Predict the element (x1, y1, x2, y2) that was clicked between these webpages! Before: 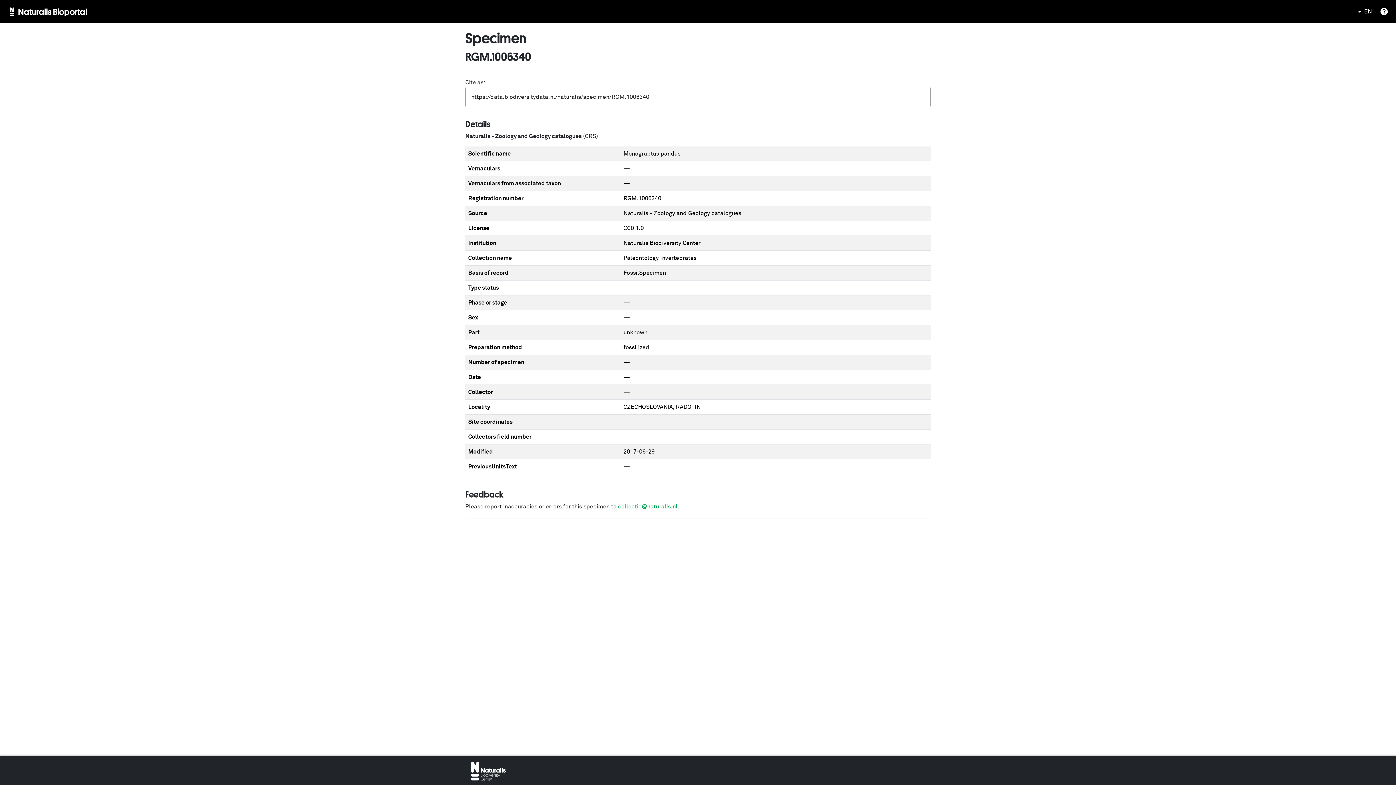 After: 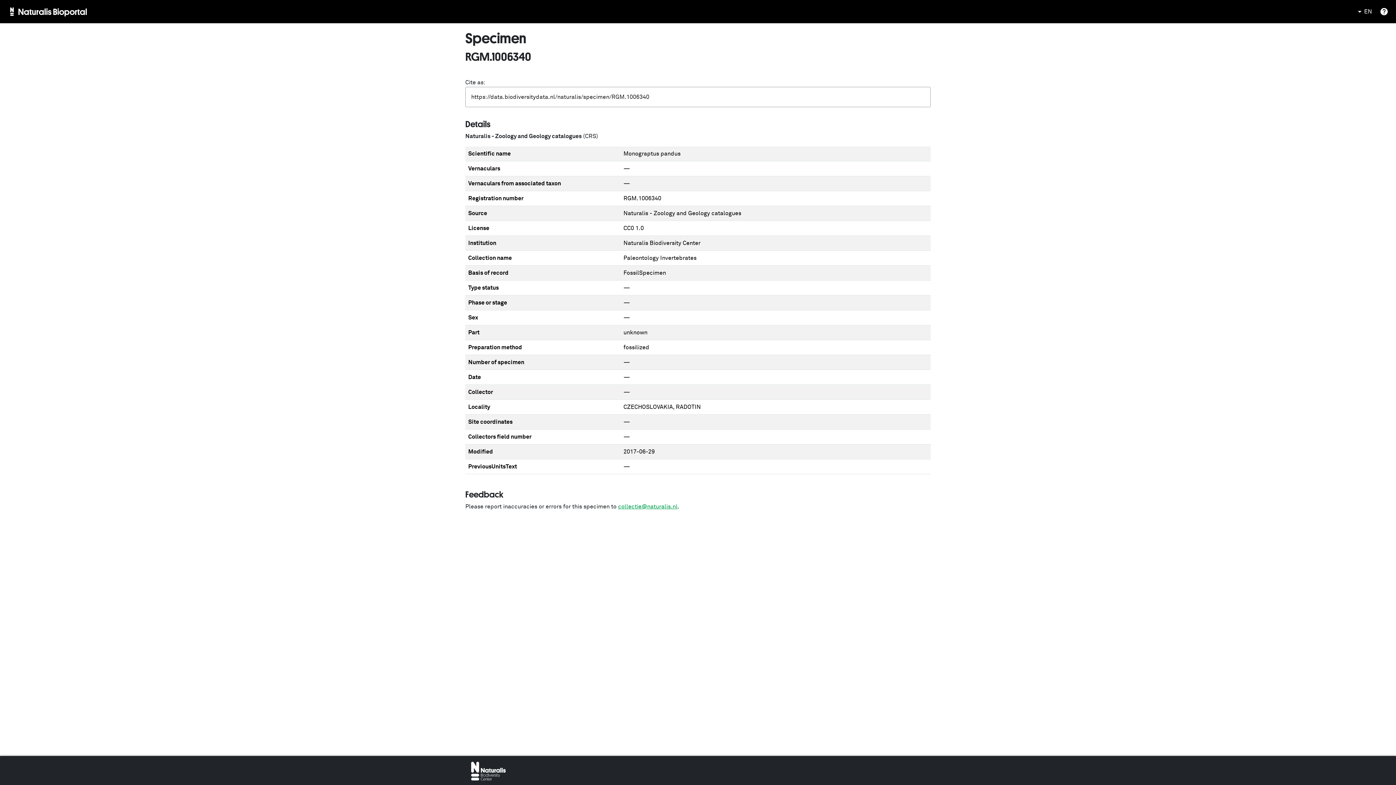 Action: bbox: (471, 768, 505, 774)